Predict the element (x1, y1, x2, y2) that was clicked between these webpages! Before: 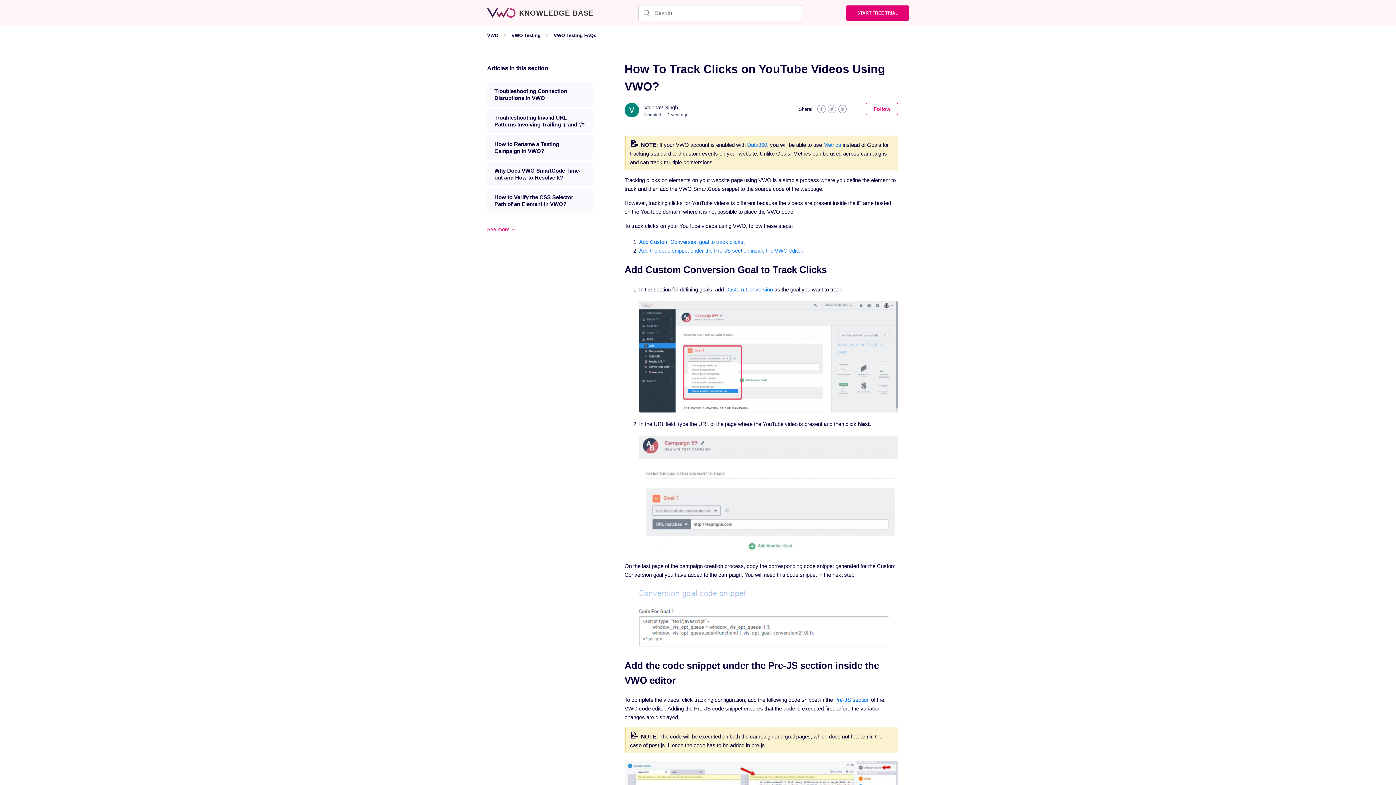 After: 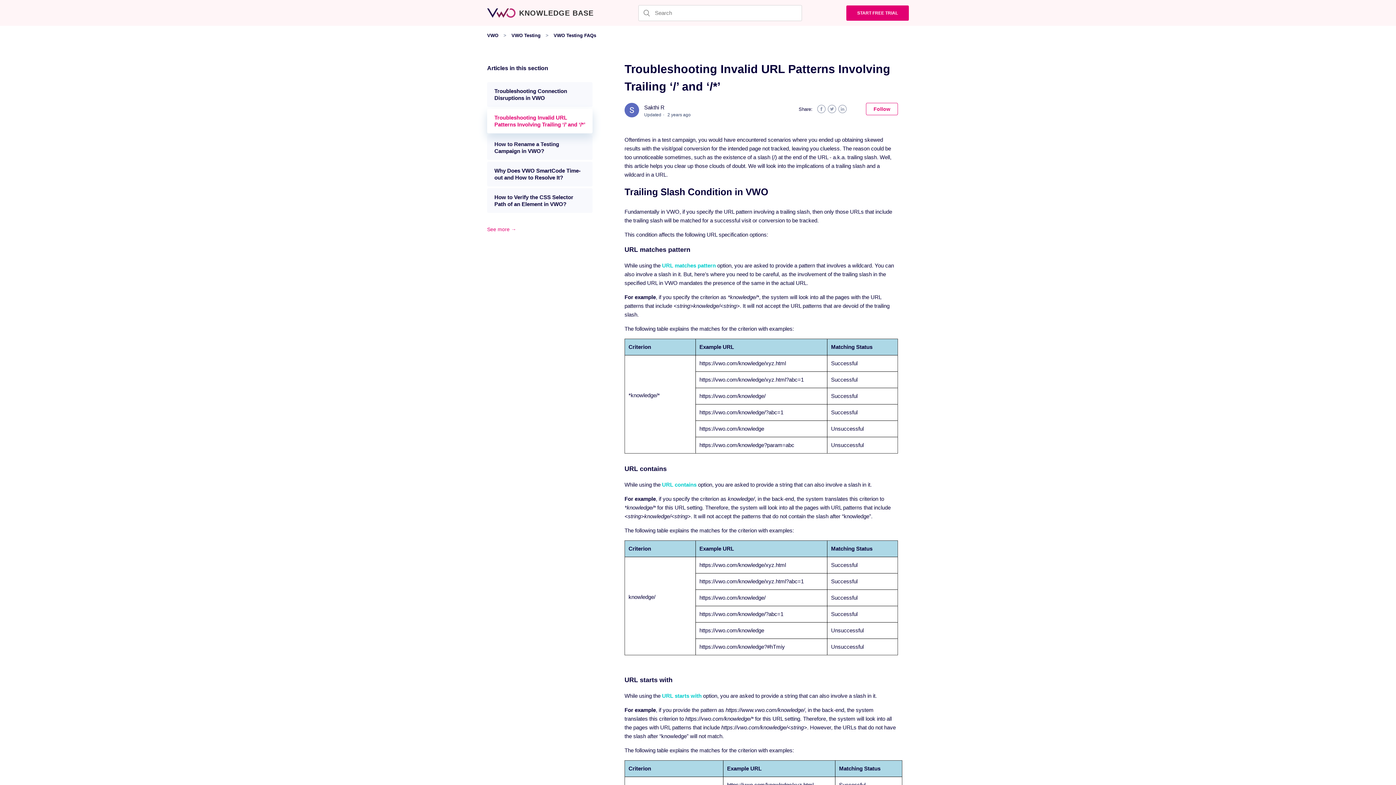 Action: label: Troubleshooting Invalid URL Patterns Involving Trailing ‘/’ and ‘/*’ bbox: (487, 108, 592, 133)